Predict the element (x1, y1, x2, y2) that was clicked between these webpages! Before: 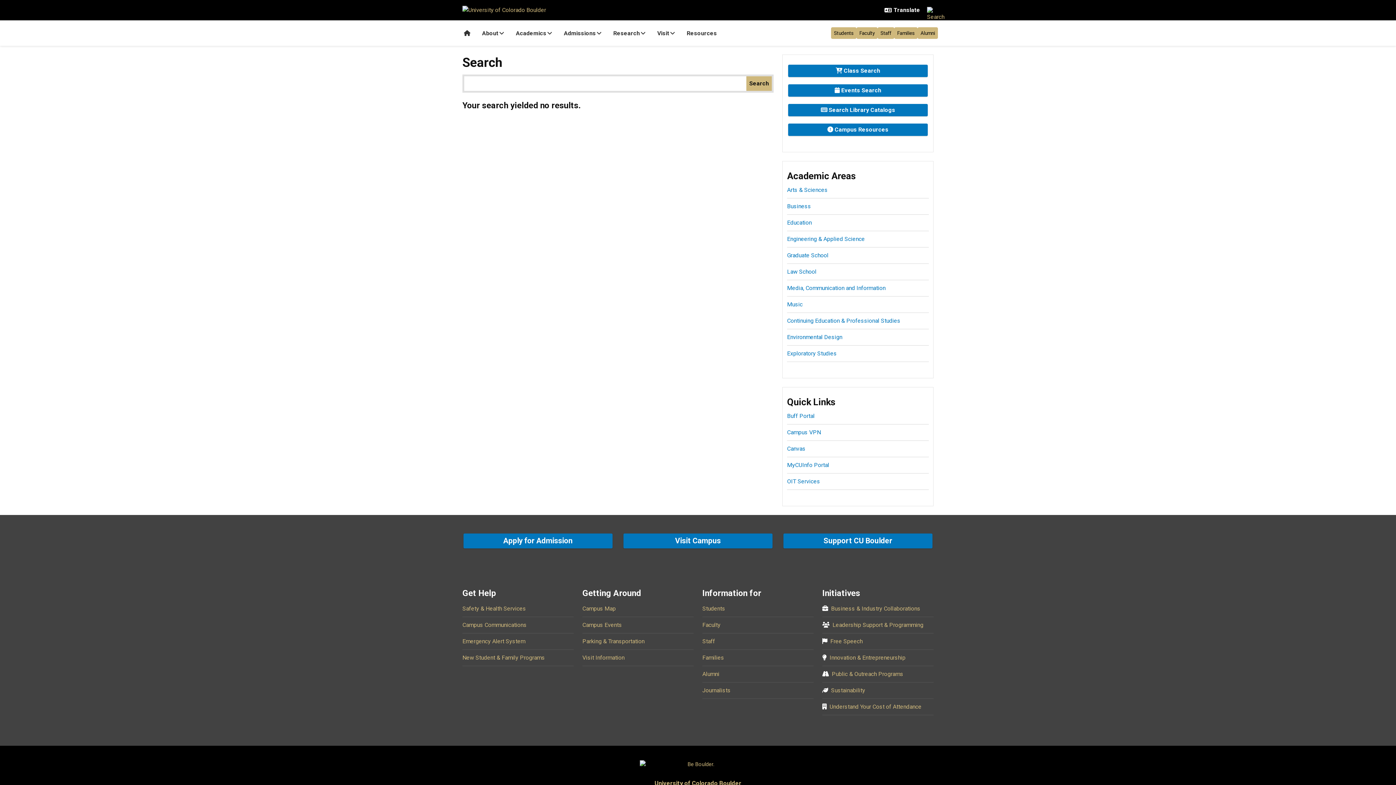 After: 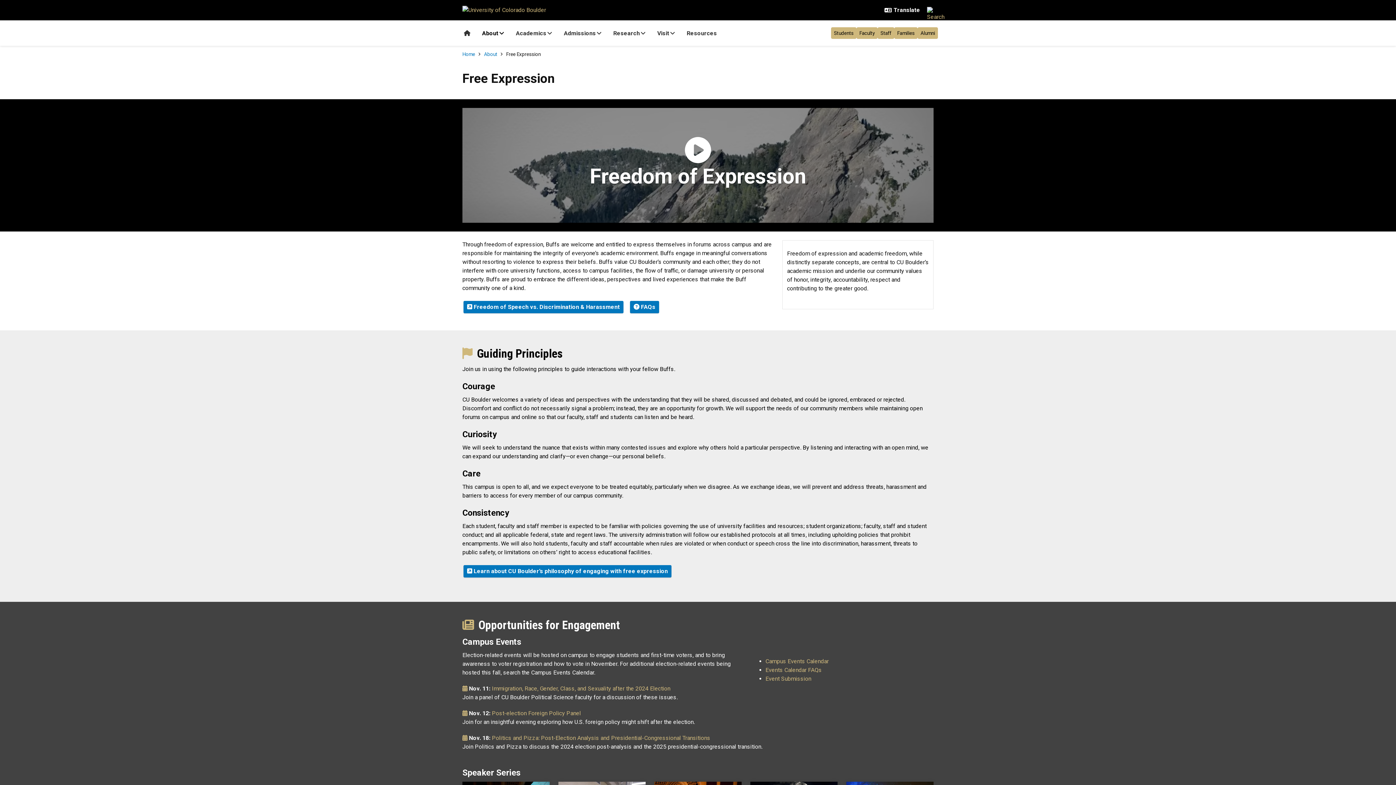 Action: label: Free Speech bbox: (830, 638, 862, 645)